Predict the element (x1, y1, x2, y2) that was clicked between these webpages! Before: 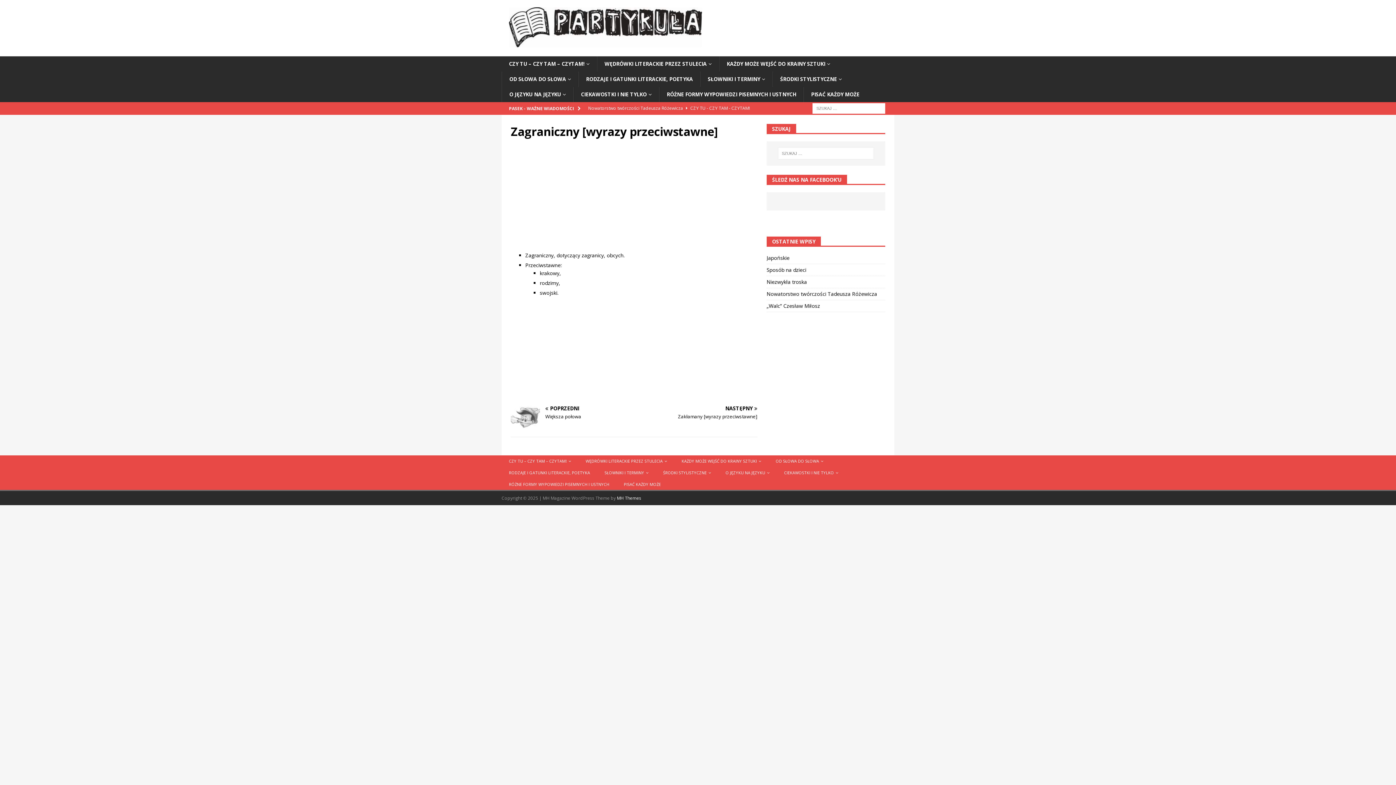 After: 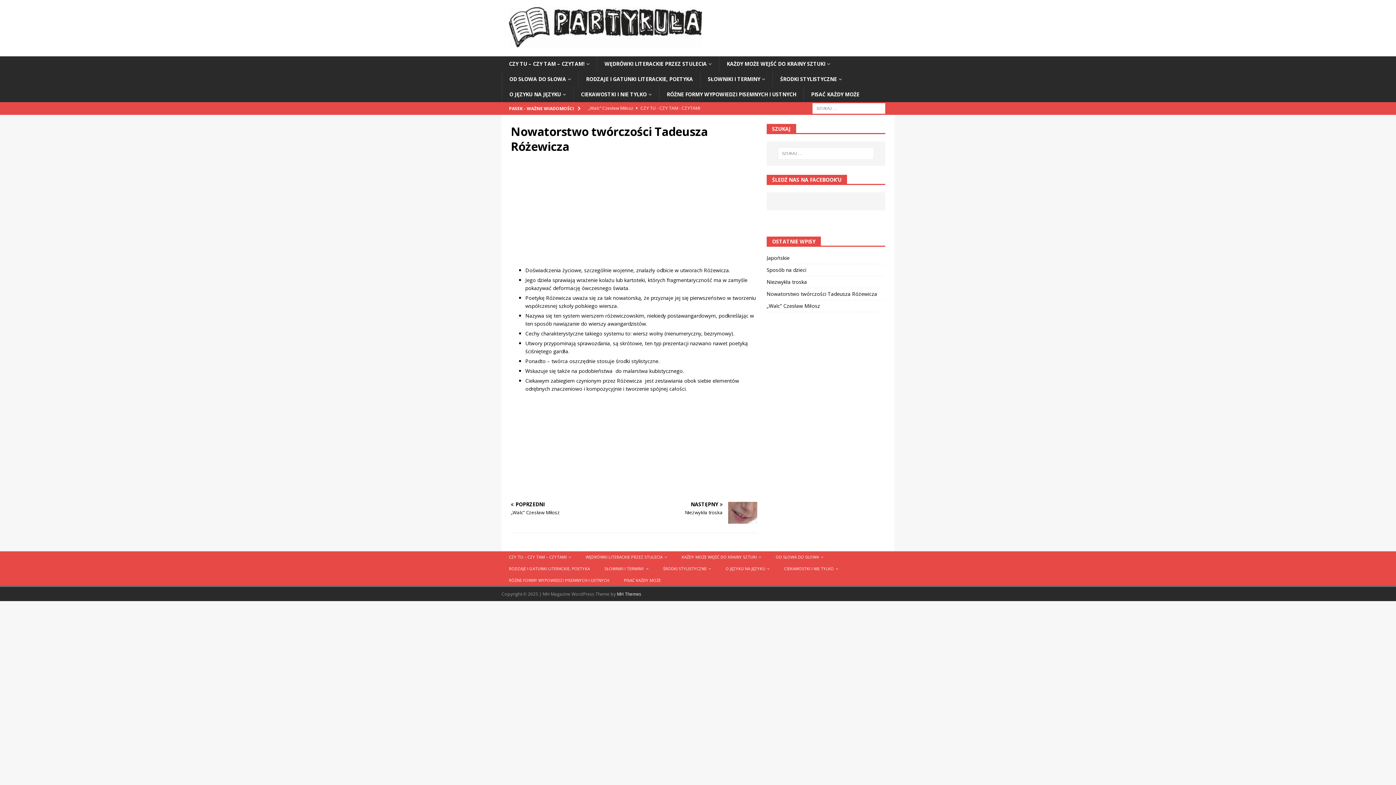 Action: label: Nowatorstwo twórczości Tadeusza Różewicza bbox: (766, 290, 877, 297)